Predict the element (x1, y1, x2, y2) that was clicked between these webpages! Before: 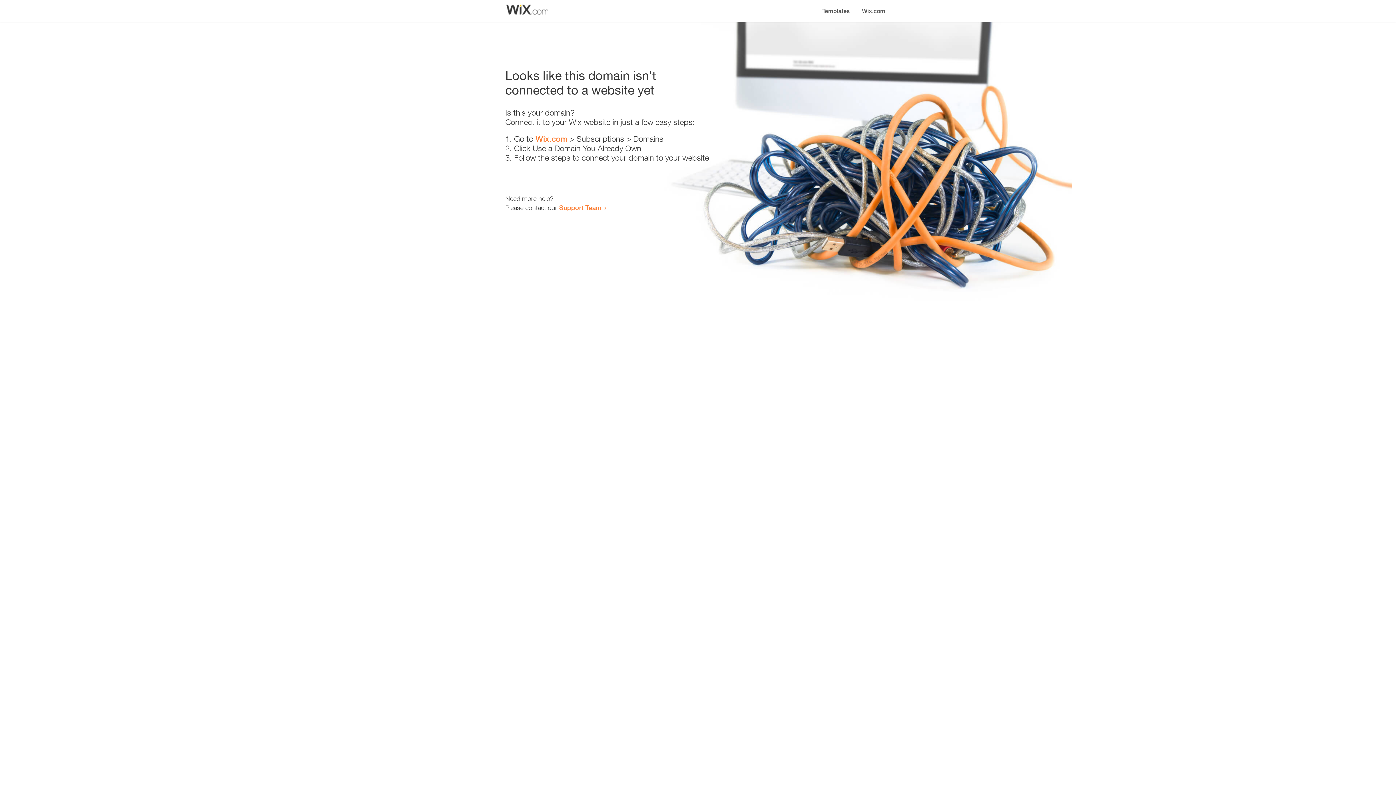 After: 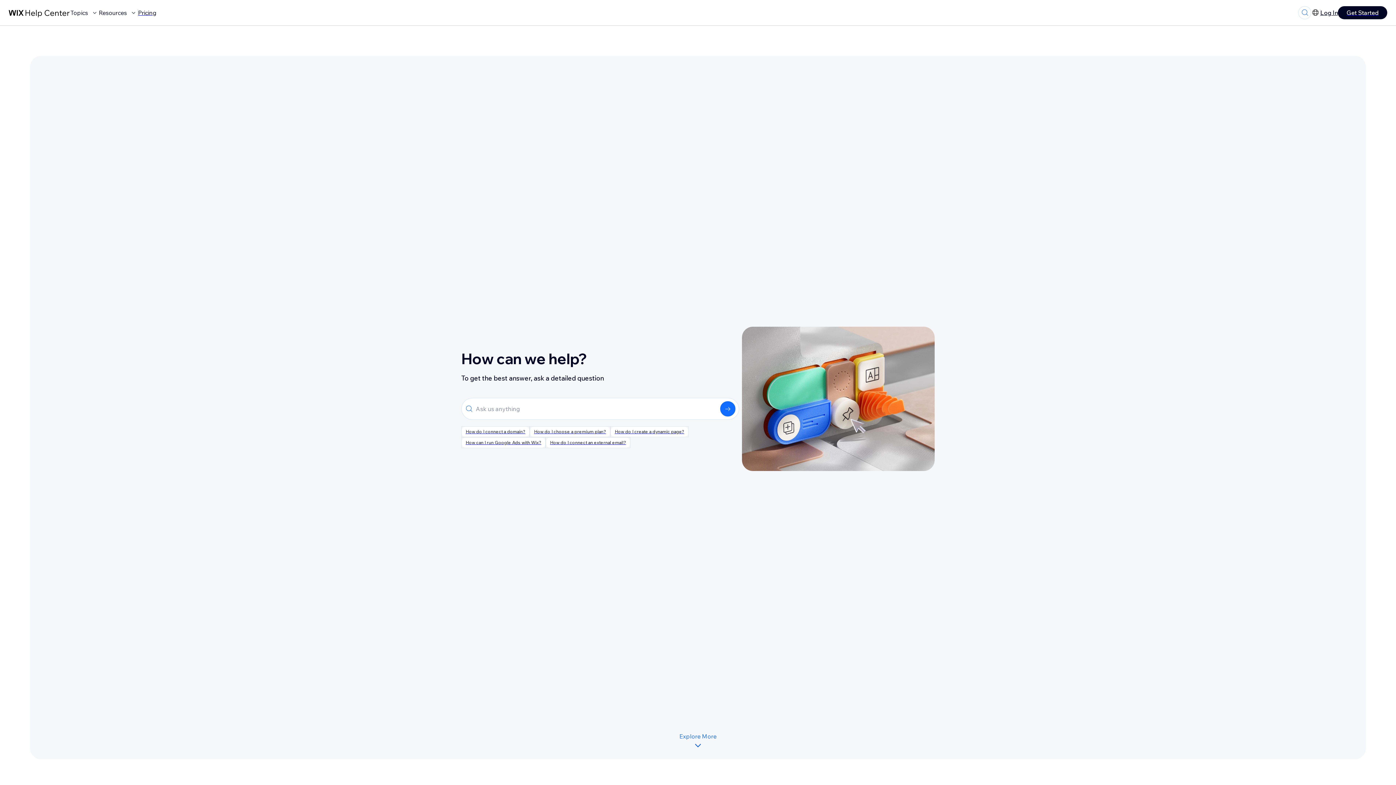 Action: bbox: (559, 203, 601, 211) label: Support Team